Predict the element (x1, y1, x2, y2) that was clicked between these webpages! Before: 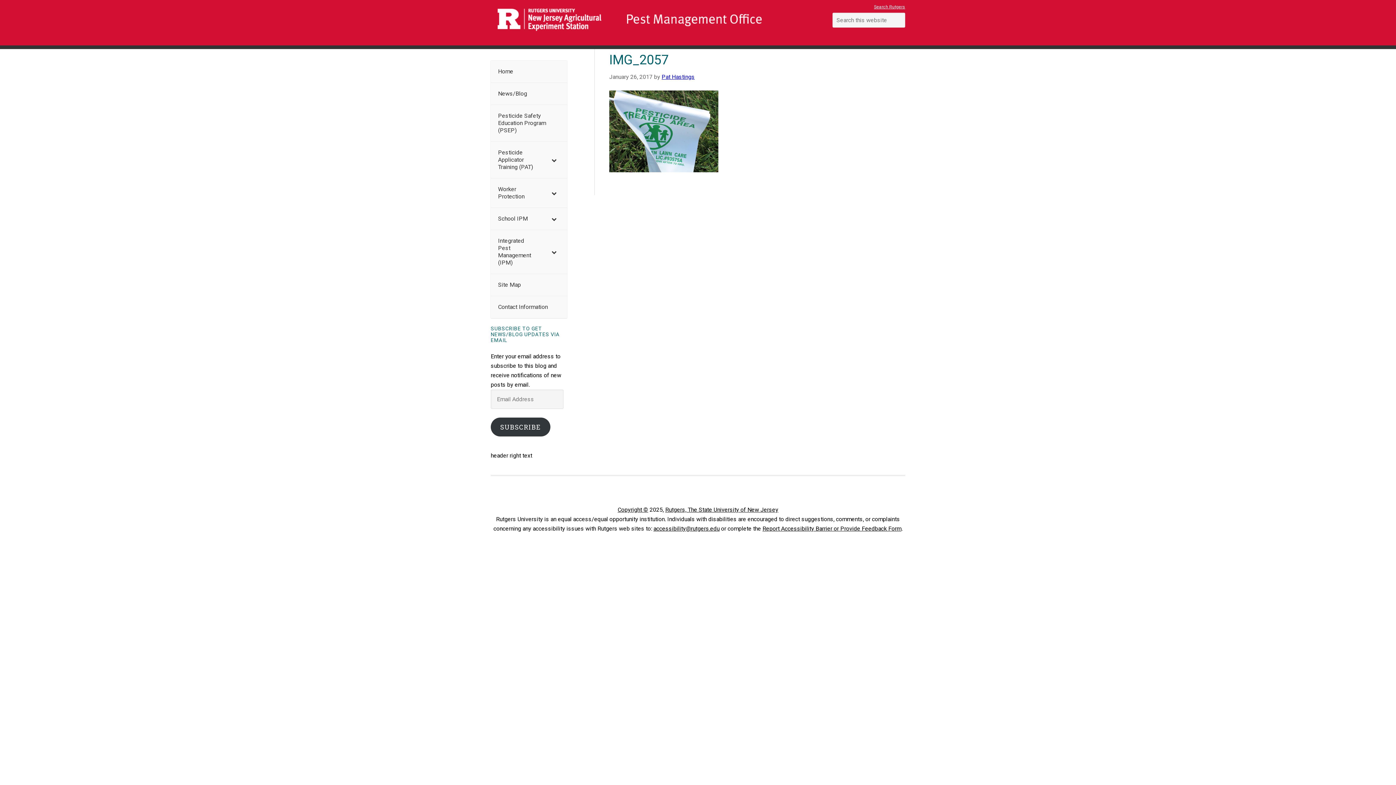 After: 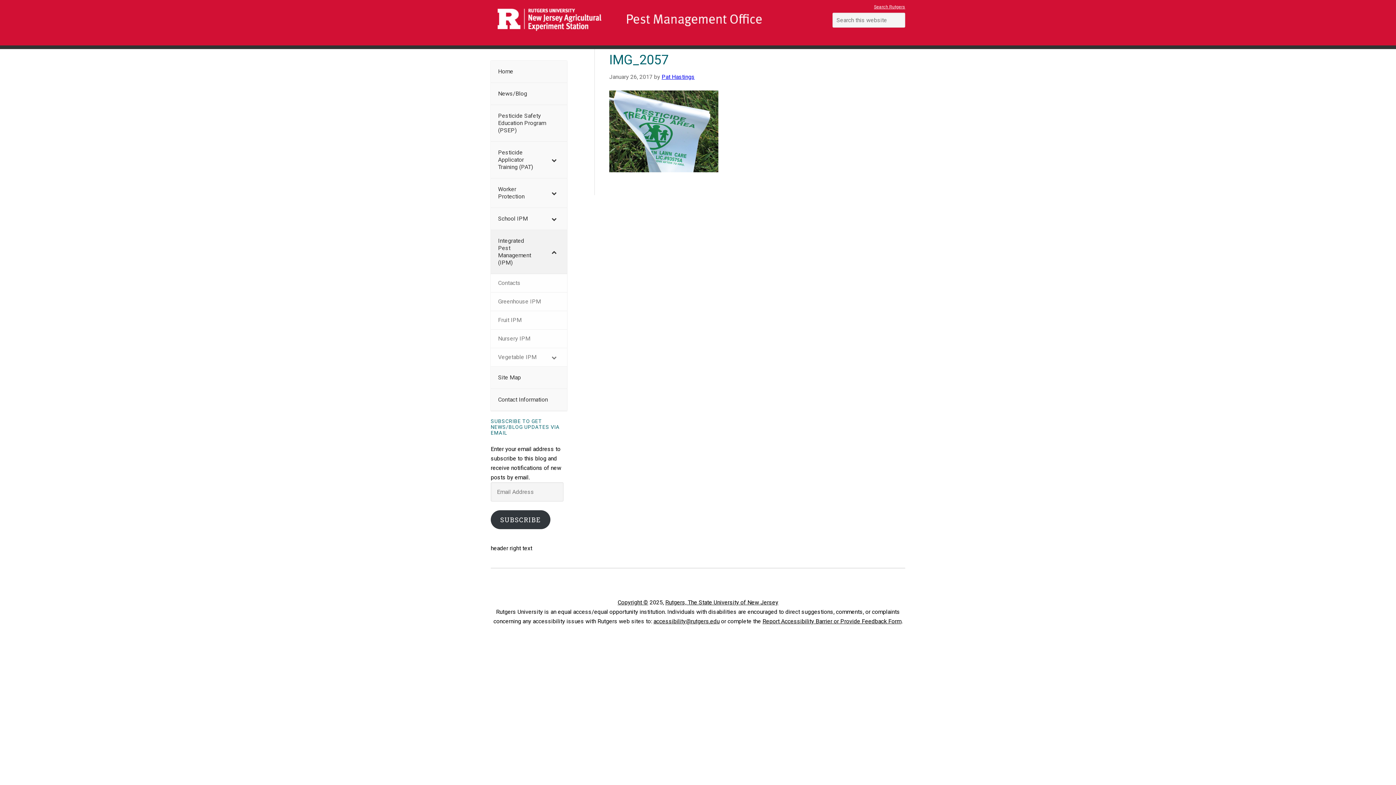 Action: label: Toggle Submenu bbox: (541, 230, 567, 273)